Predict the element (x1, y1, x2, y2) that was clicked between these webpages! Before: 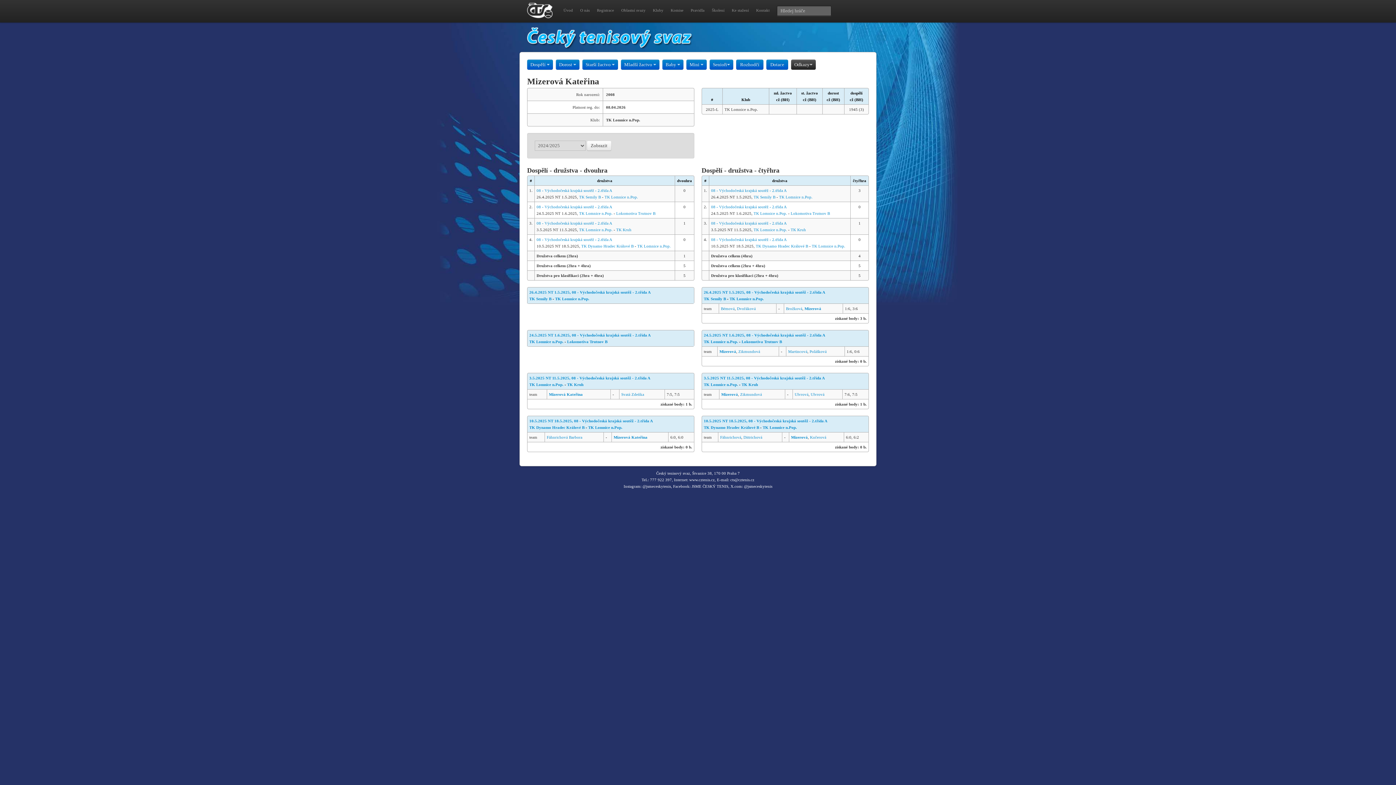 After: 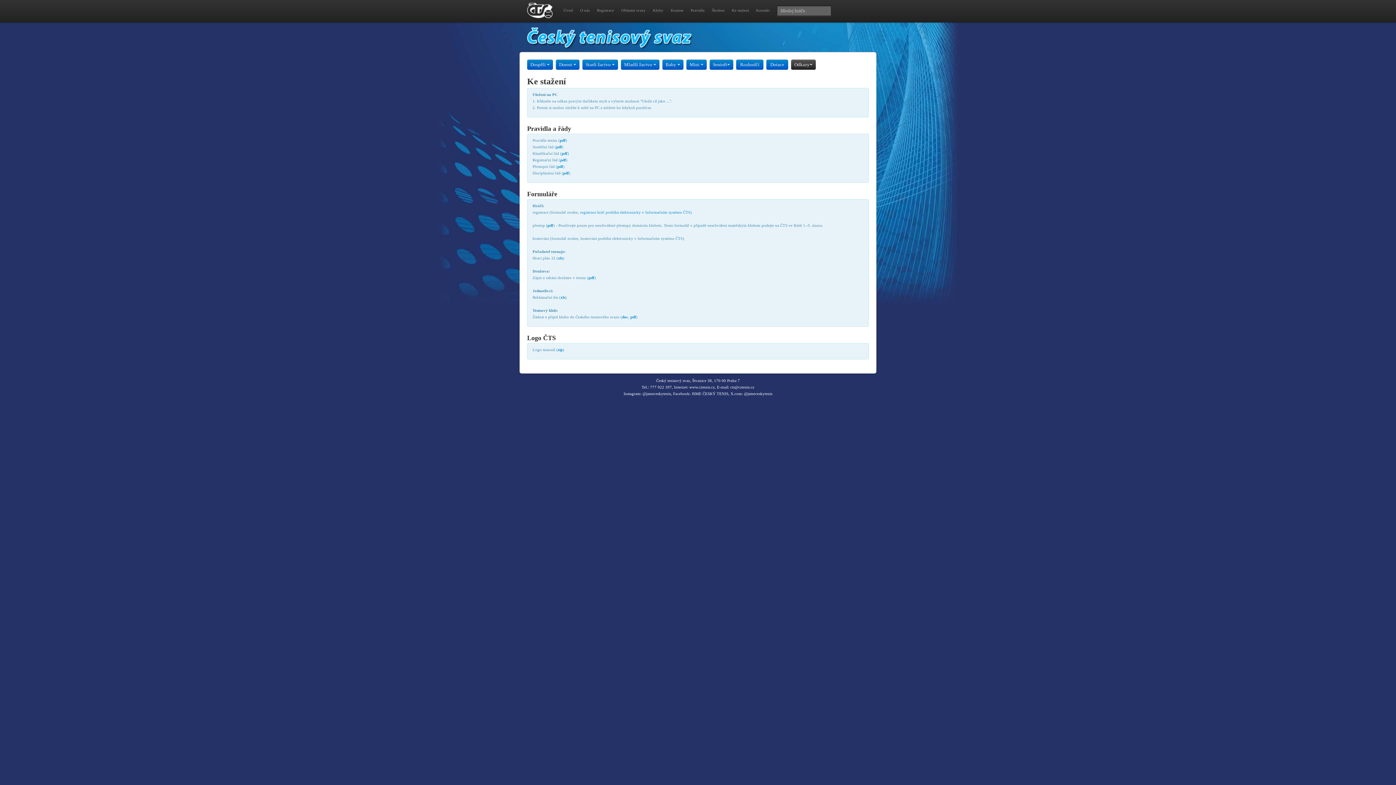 Action: label: Ke stažení bbox: (728, 3, 752, 17)